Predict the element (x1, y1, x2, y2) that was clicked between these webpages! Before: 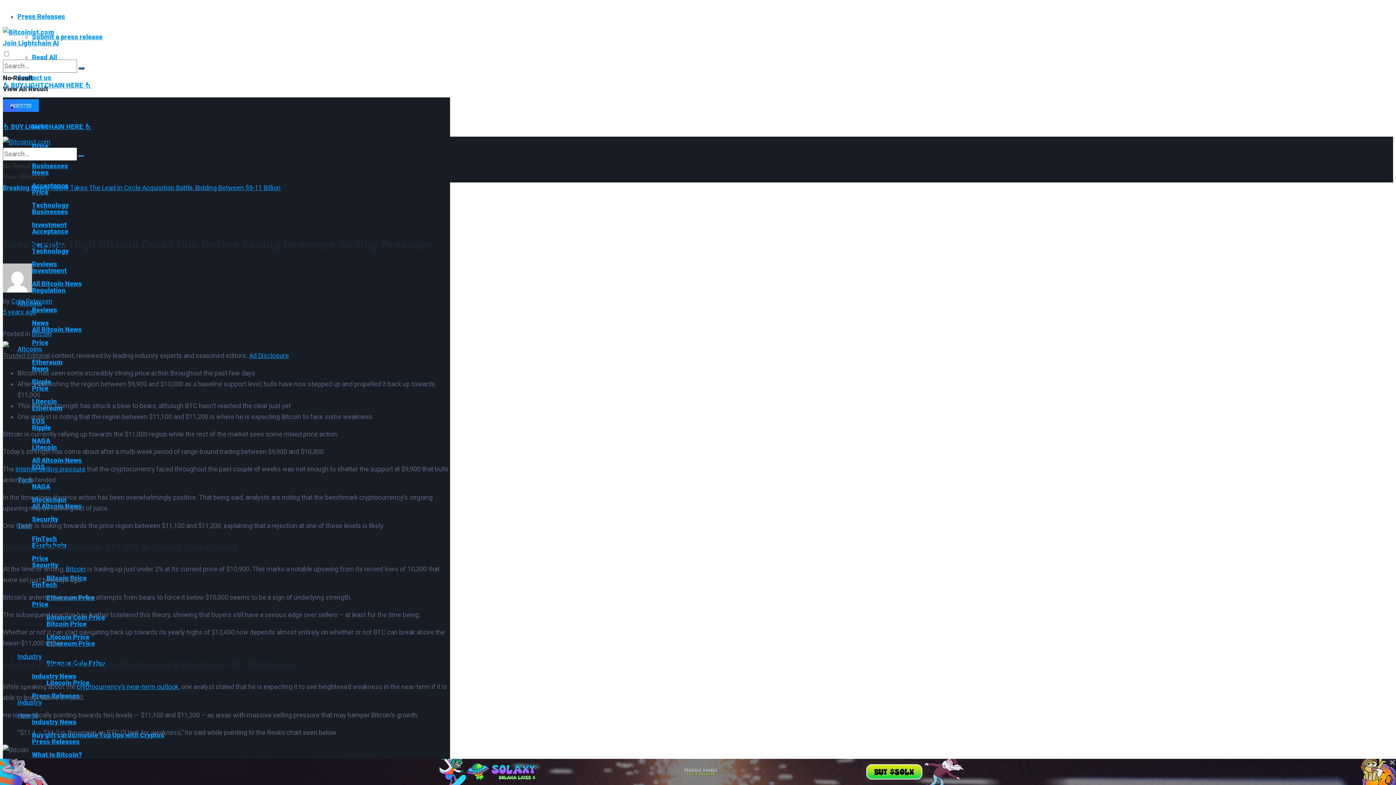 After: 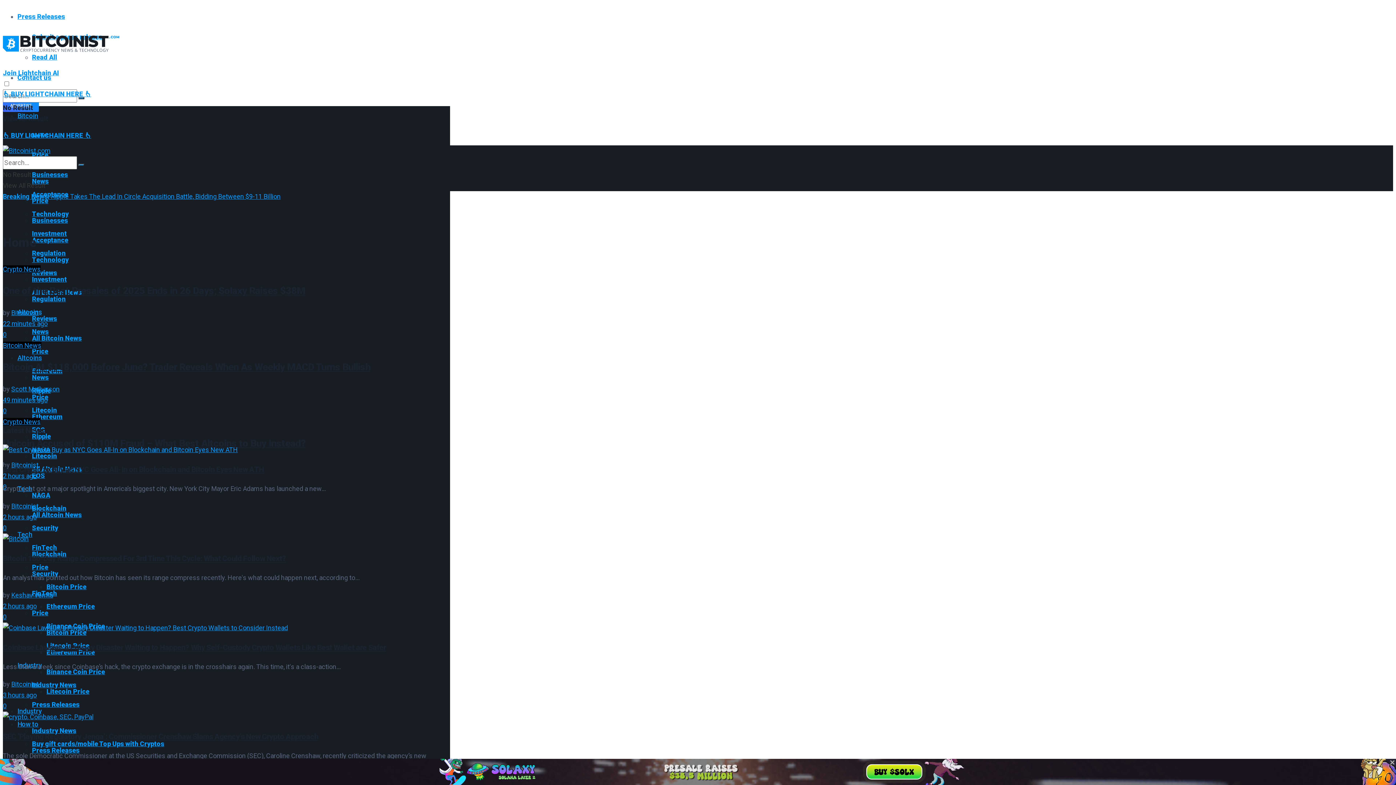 Action: bbox: (2, 138, 50, 145)